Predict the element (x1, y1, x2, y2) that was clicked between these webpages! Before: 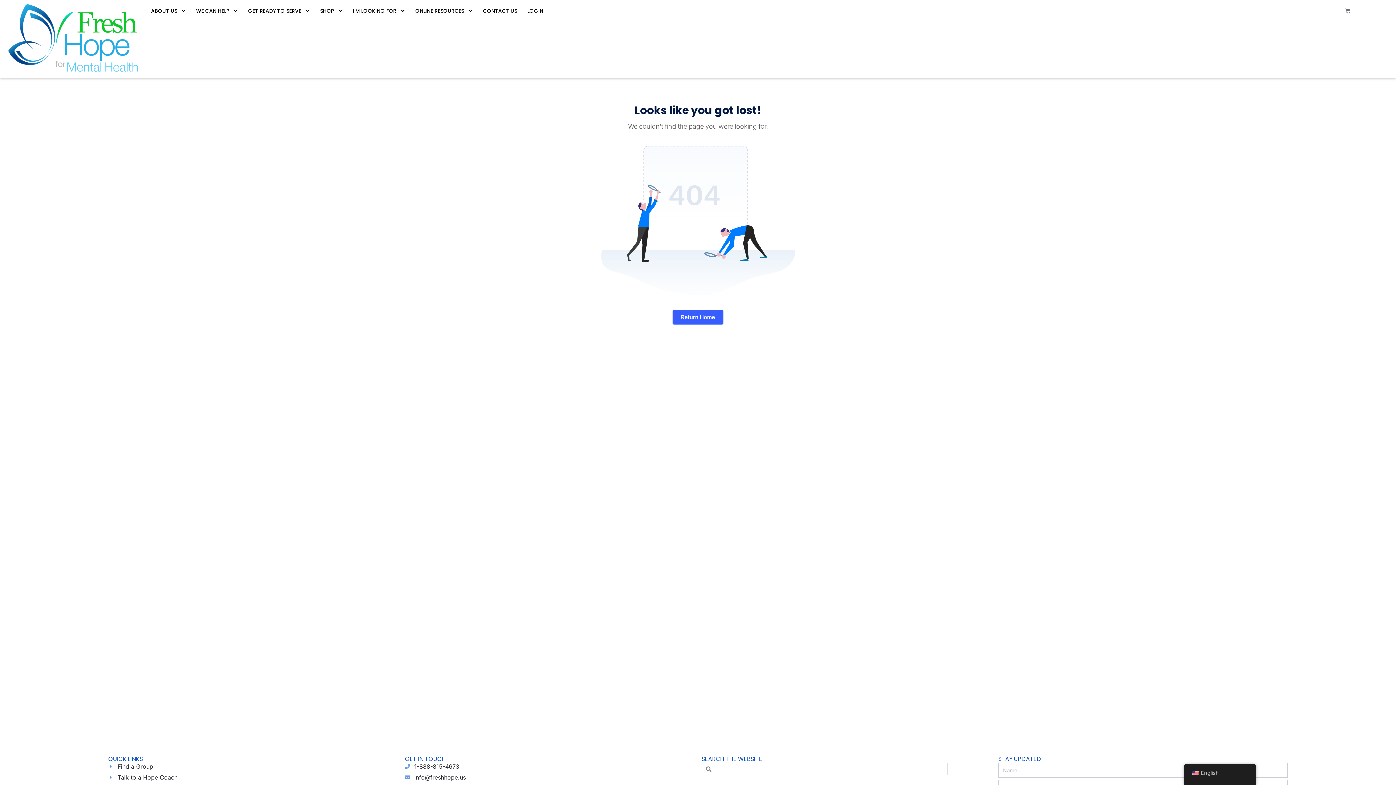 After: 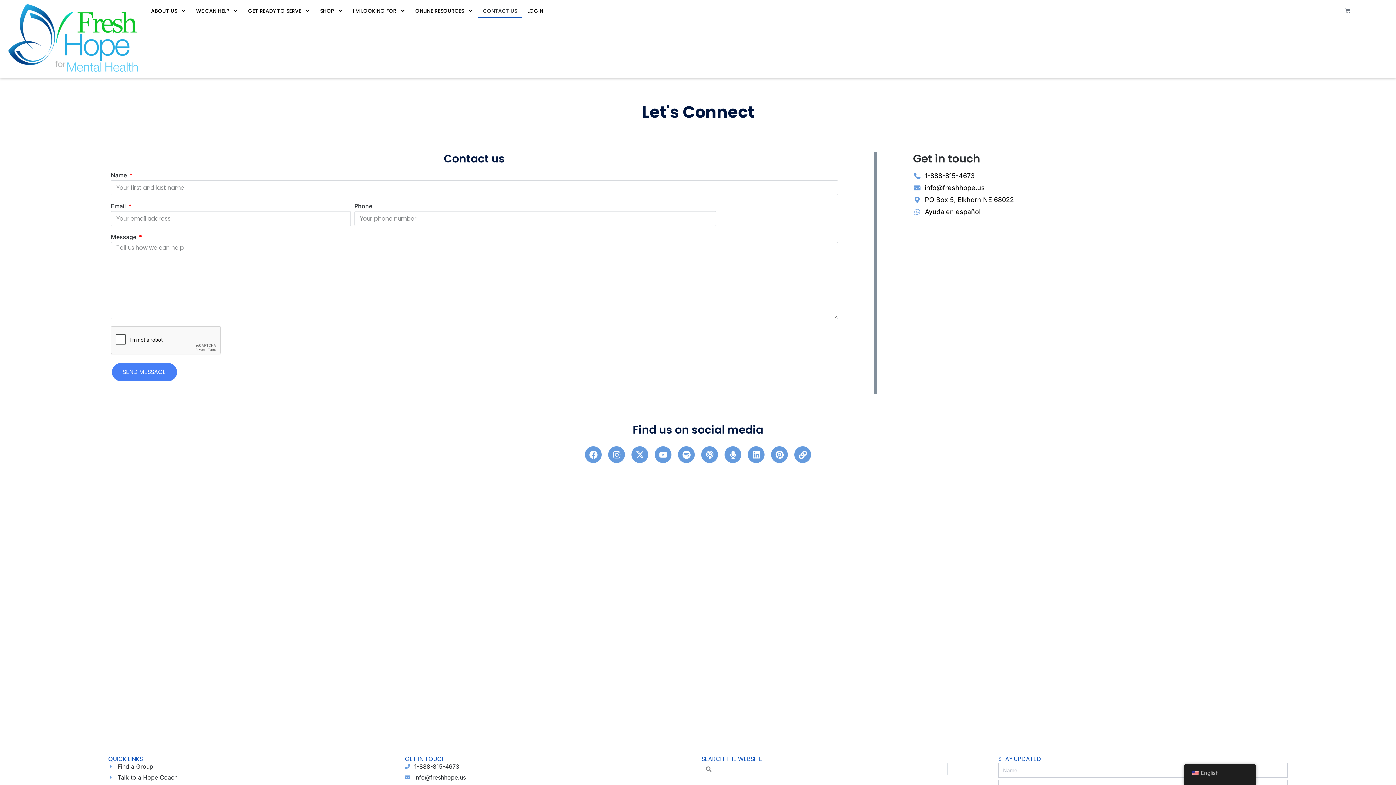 Action: bbox: (478, 3, 522, 18) label: CONTACT US